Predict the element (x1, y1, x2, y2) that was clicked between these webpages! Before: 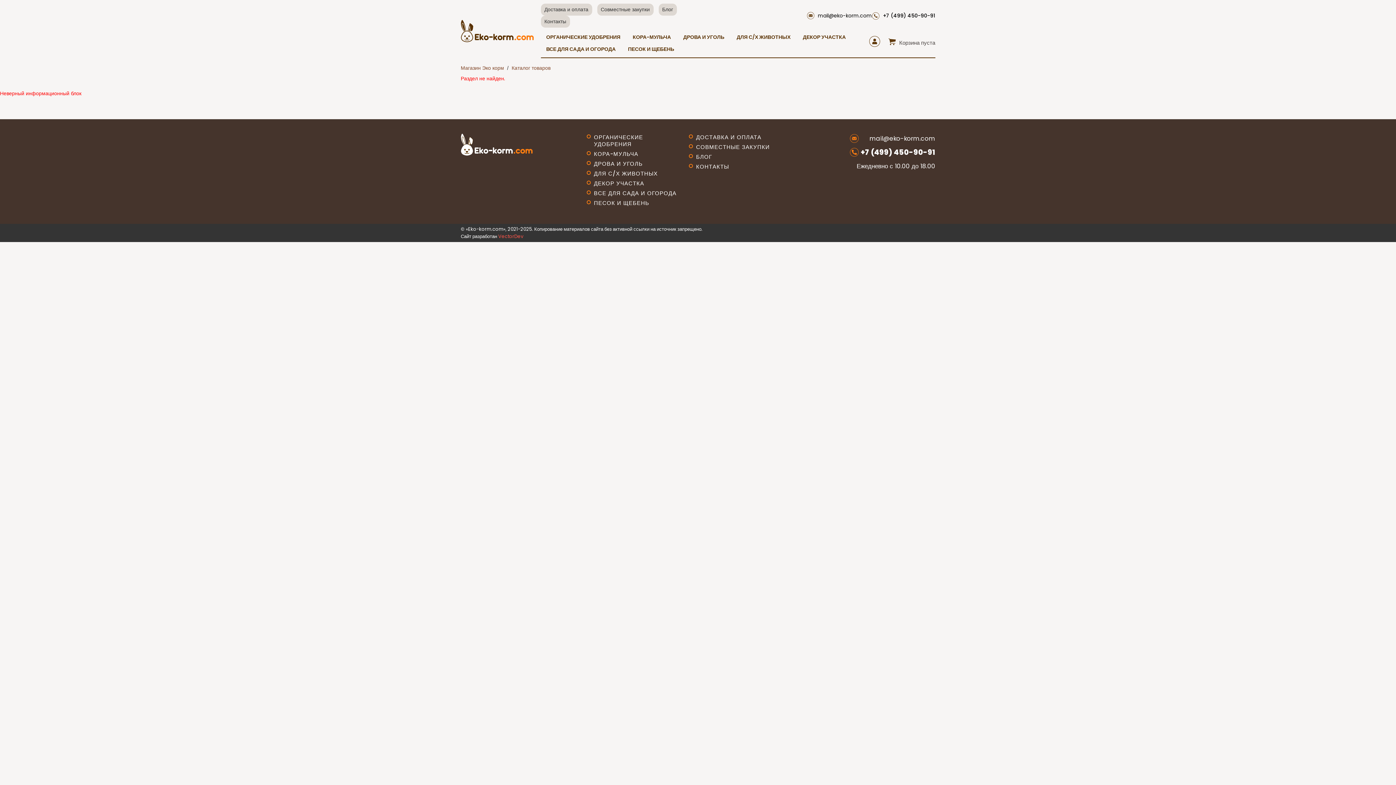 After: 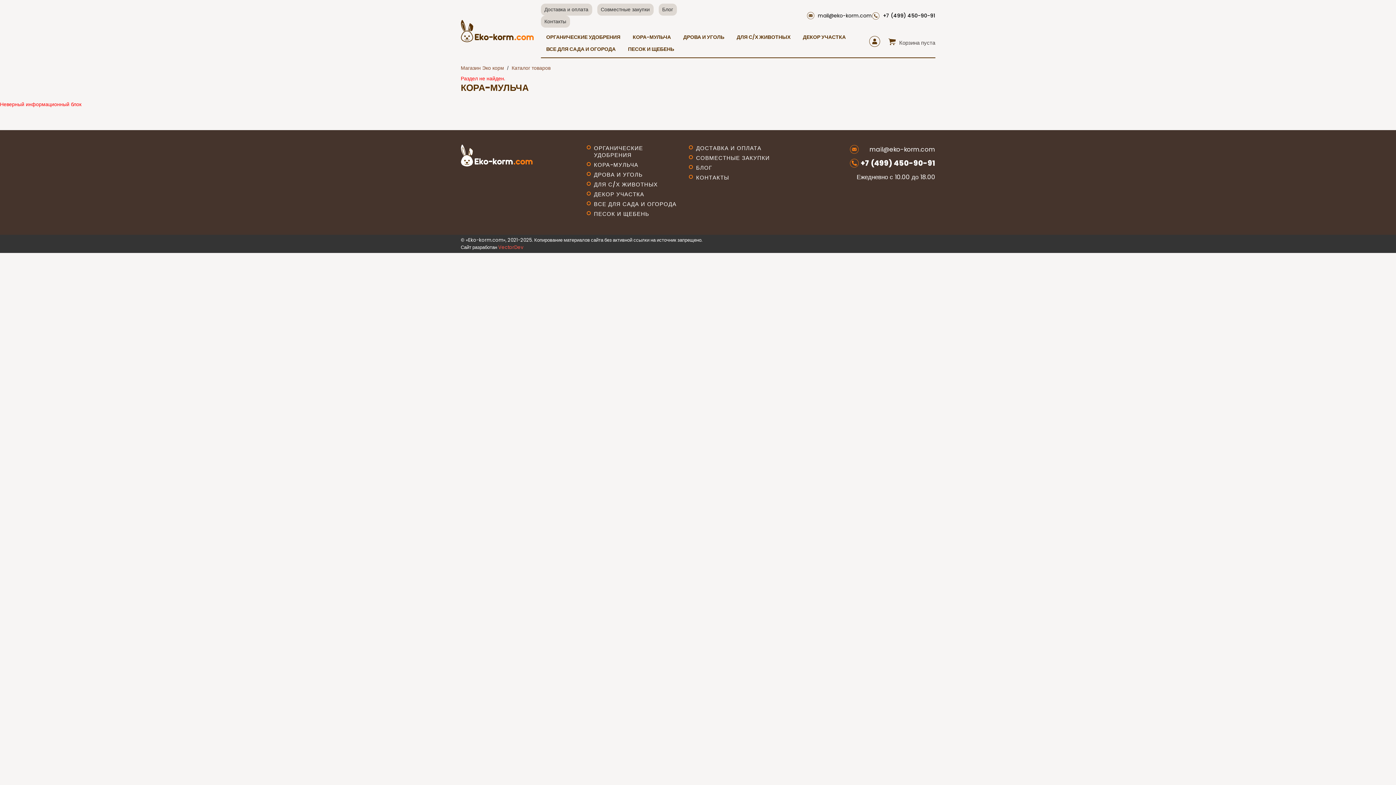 Action: bbox: (627, 31, 676, 43) label: КОРА-МУЛЬЧА